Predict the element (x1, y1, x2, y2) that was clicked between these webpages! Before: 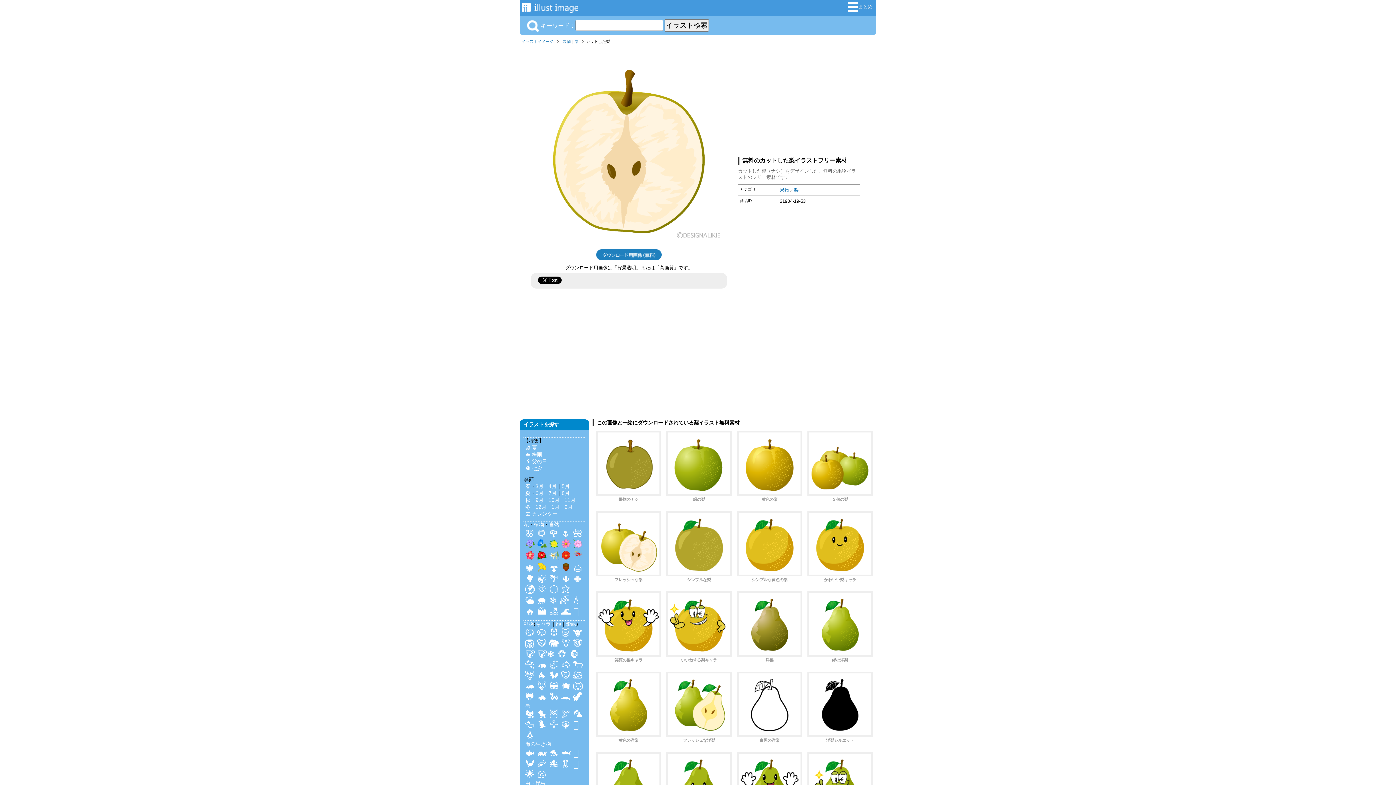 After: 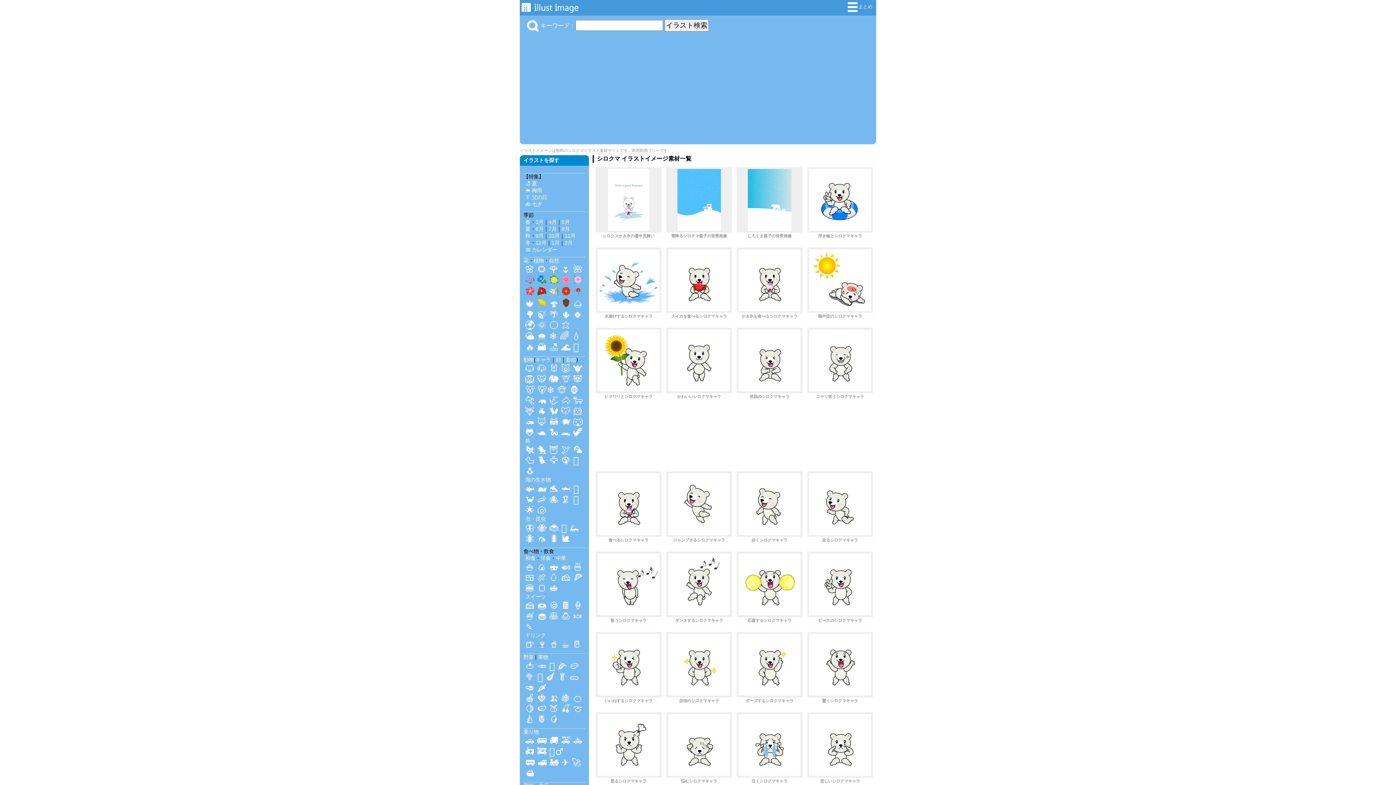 Action: bbox: (537, 649, 554, 660) label: 🐻‍❄️